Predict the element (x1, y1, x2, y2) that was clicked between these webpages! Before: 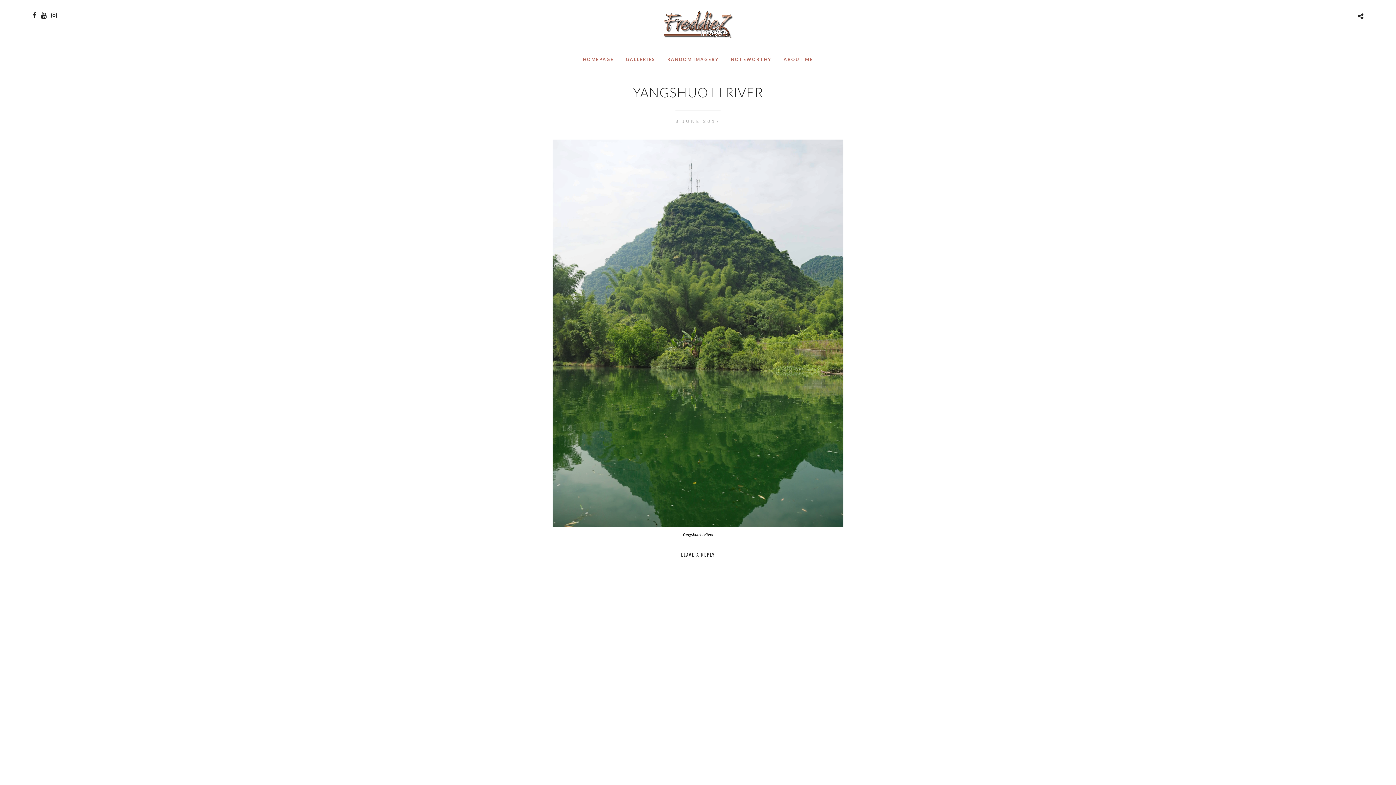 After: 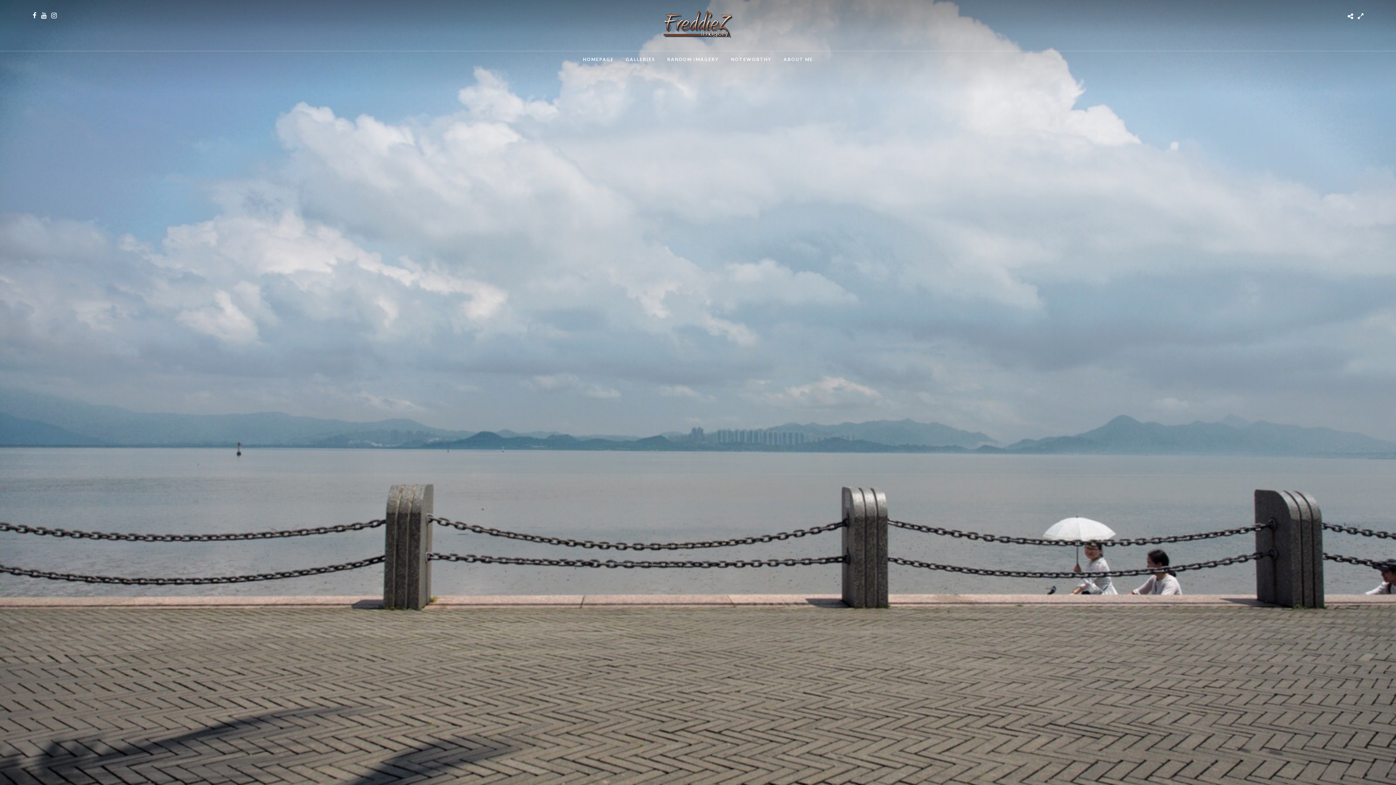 Action: bbox: (652, 10, 743, 37)